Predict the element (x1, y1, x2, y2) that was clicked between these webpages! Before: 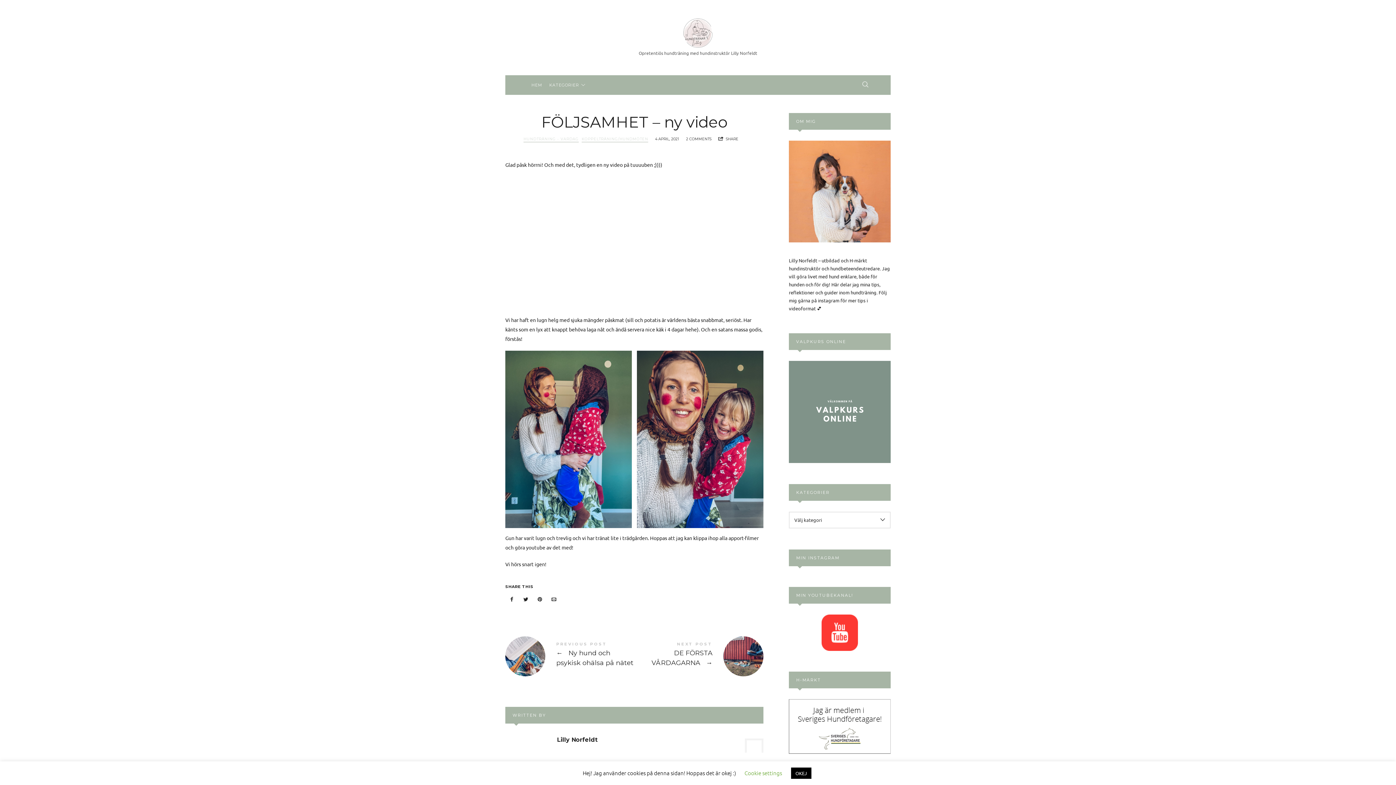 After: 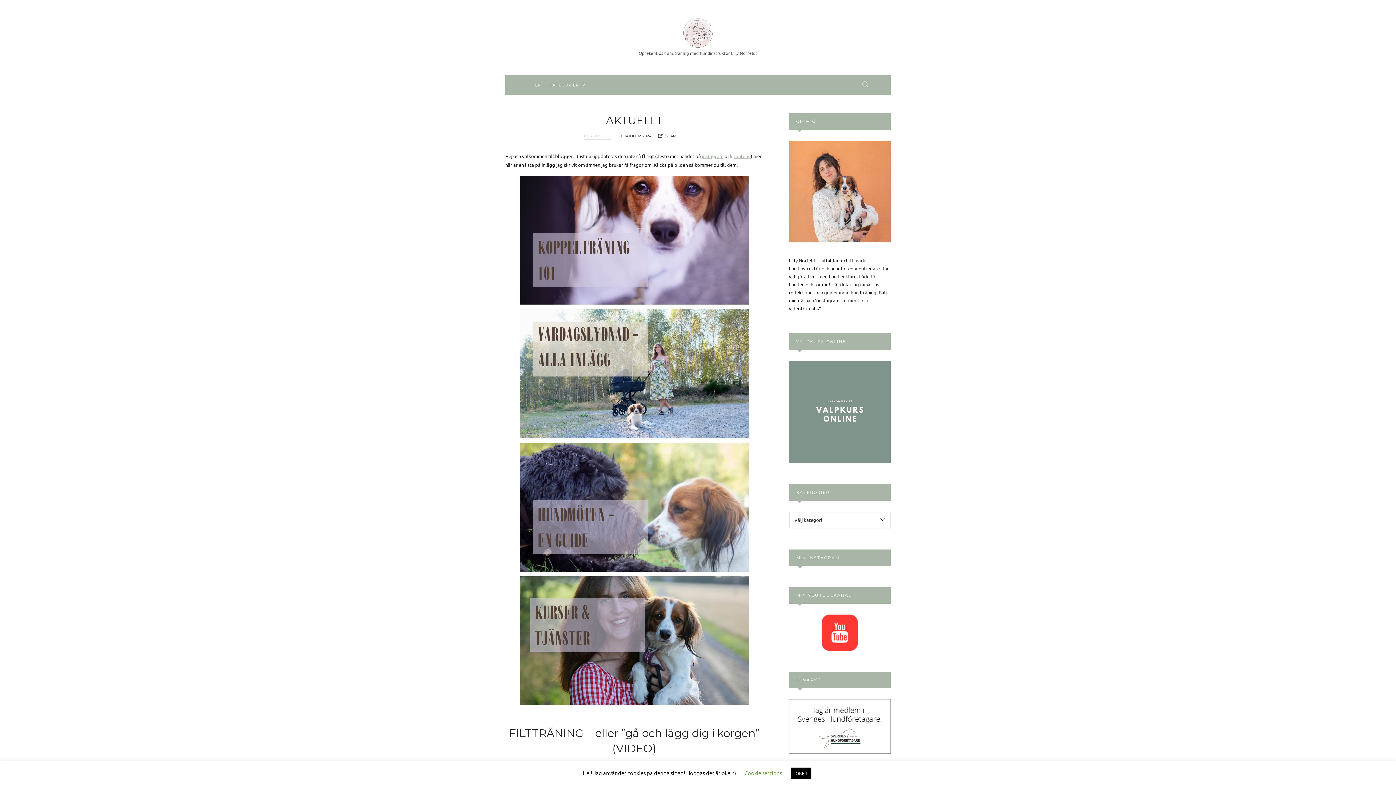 Action: label: KATEGORIER bbox: (549, 75, 579, 94)